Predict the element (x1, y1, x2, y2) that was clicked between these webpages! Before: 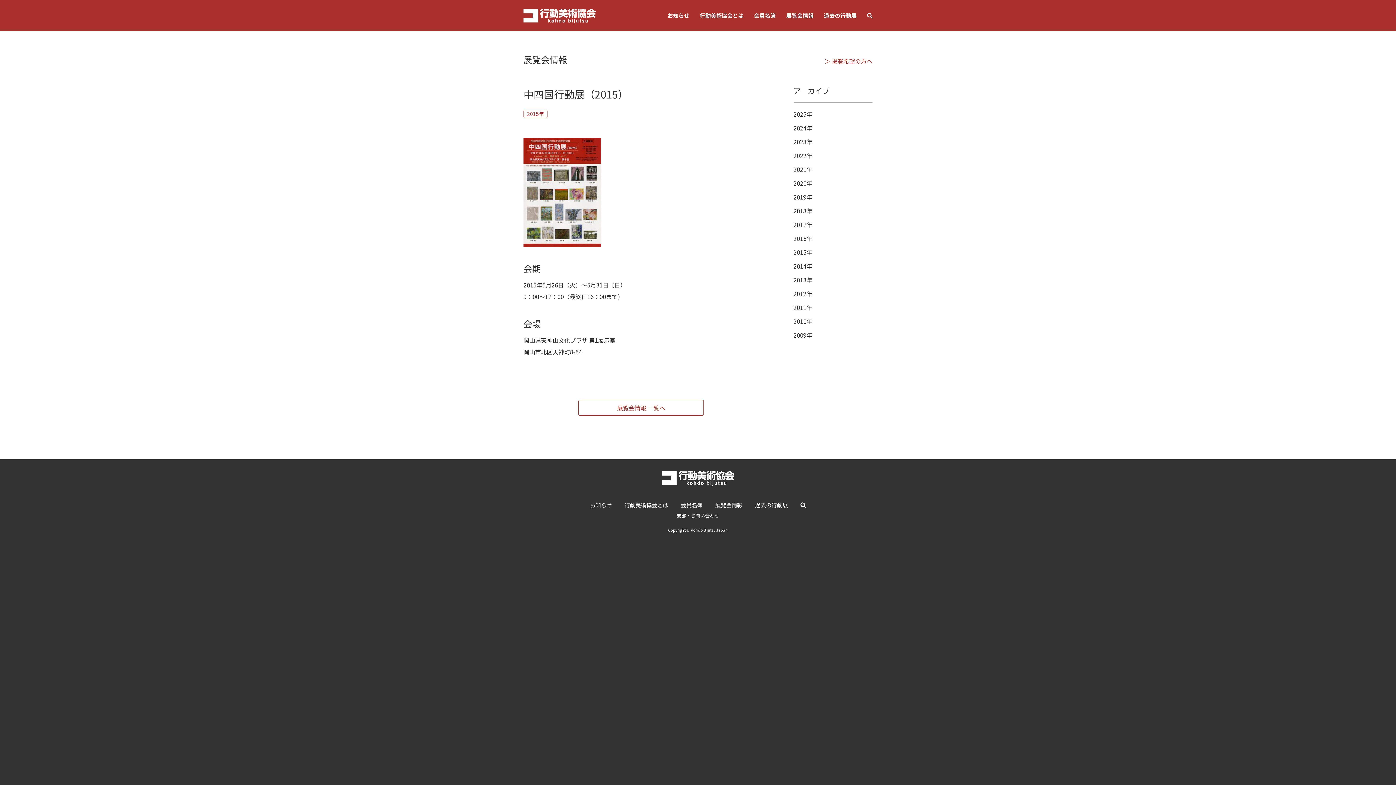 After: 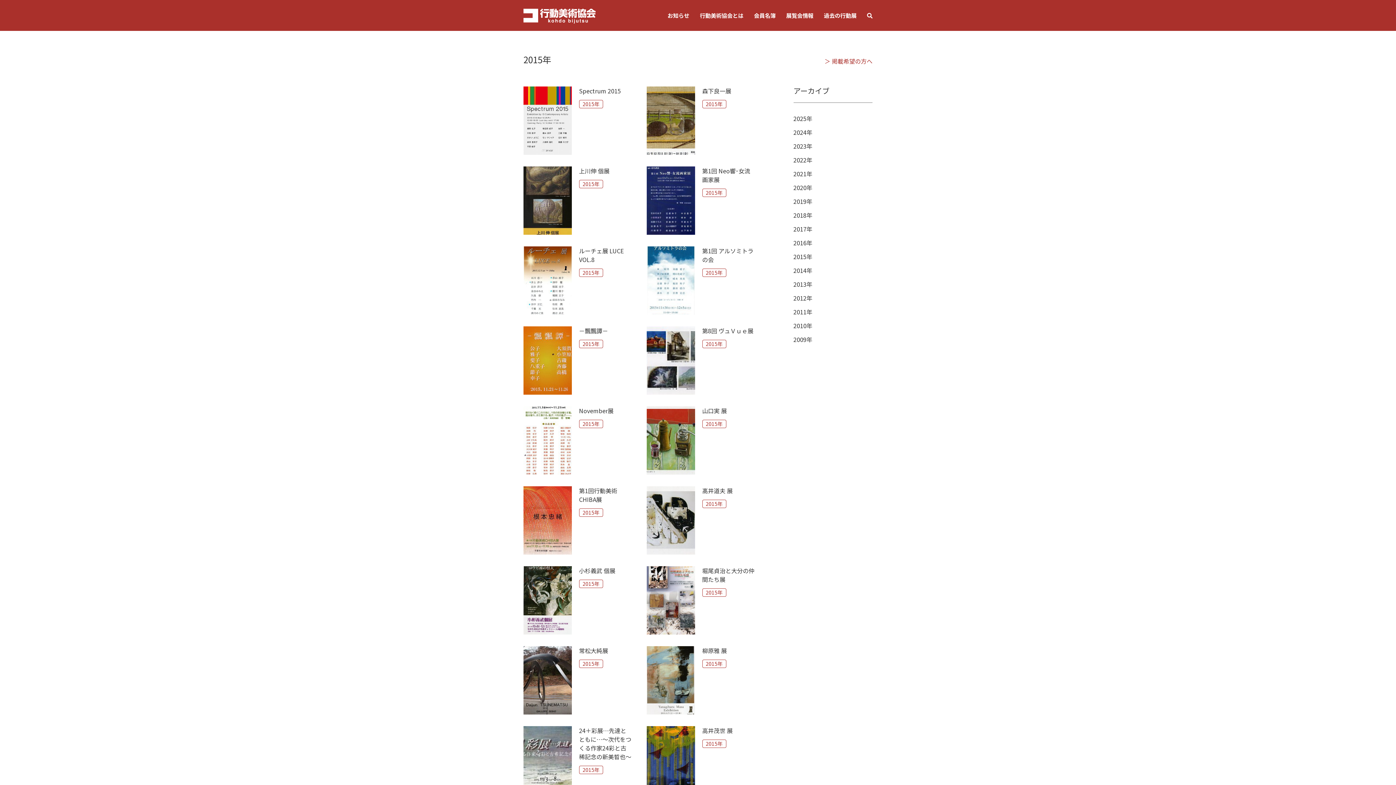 Action: bbox: (523, 109, 547, 118) label: 2015年